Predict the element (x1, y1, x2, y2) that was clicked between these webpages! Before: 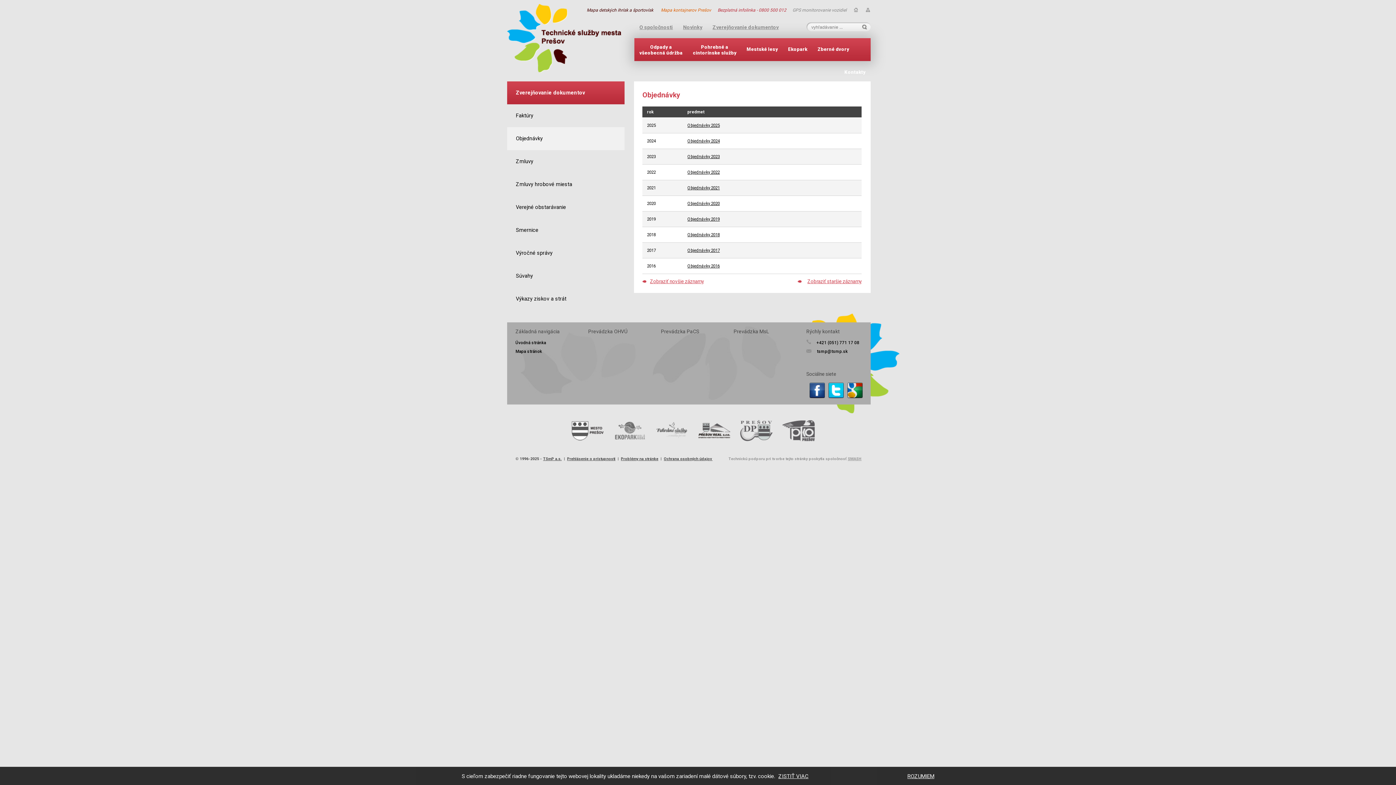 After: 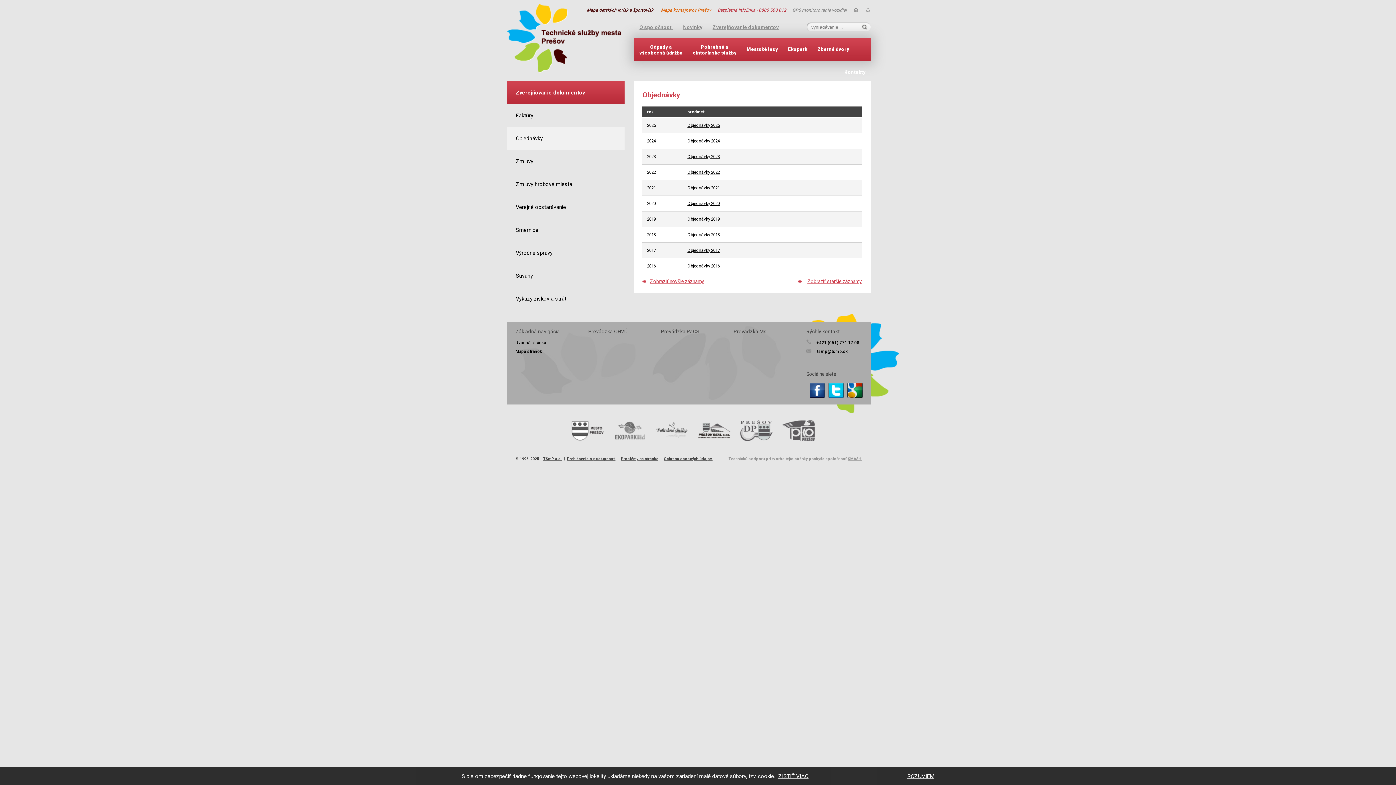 Action: bbox: (689, 438, 730, 443)